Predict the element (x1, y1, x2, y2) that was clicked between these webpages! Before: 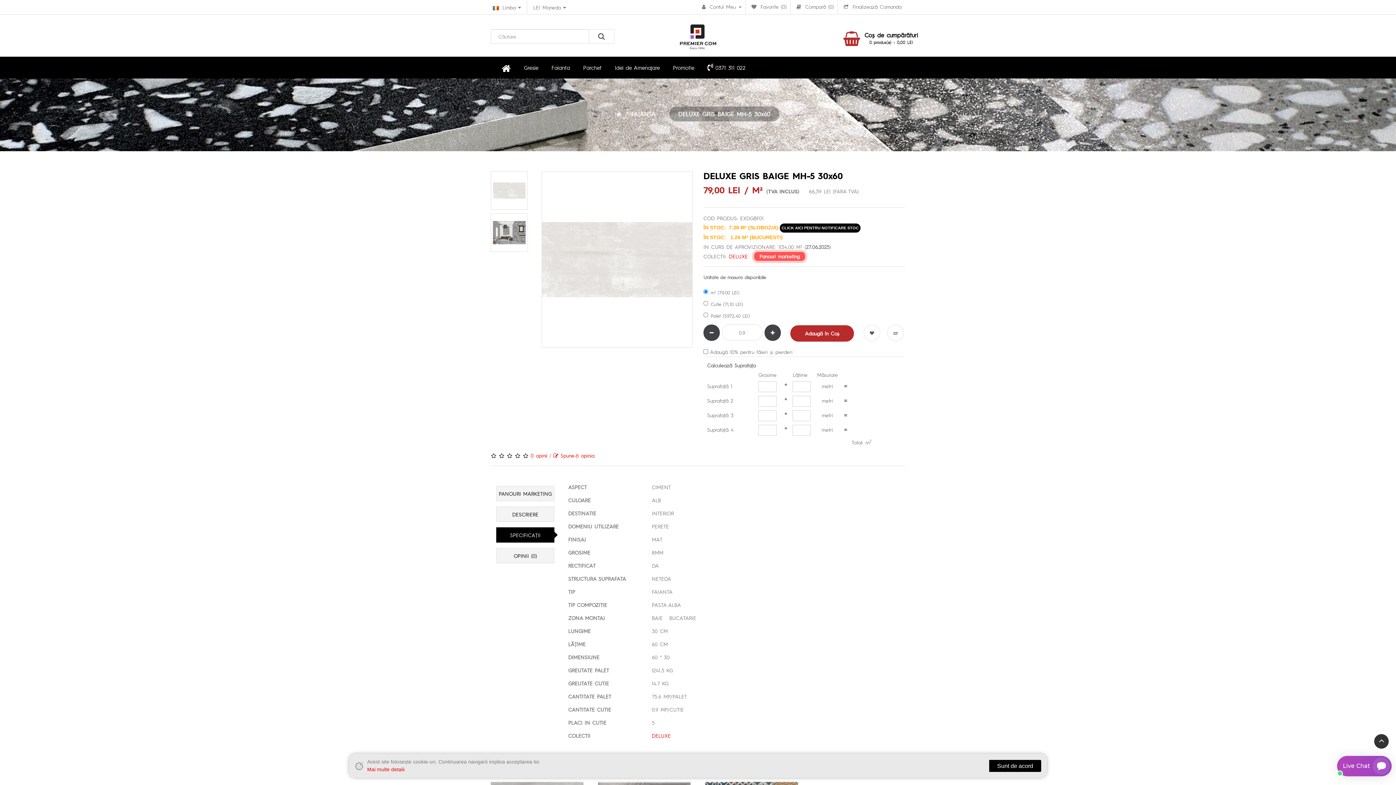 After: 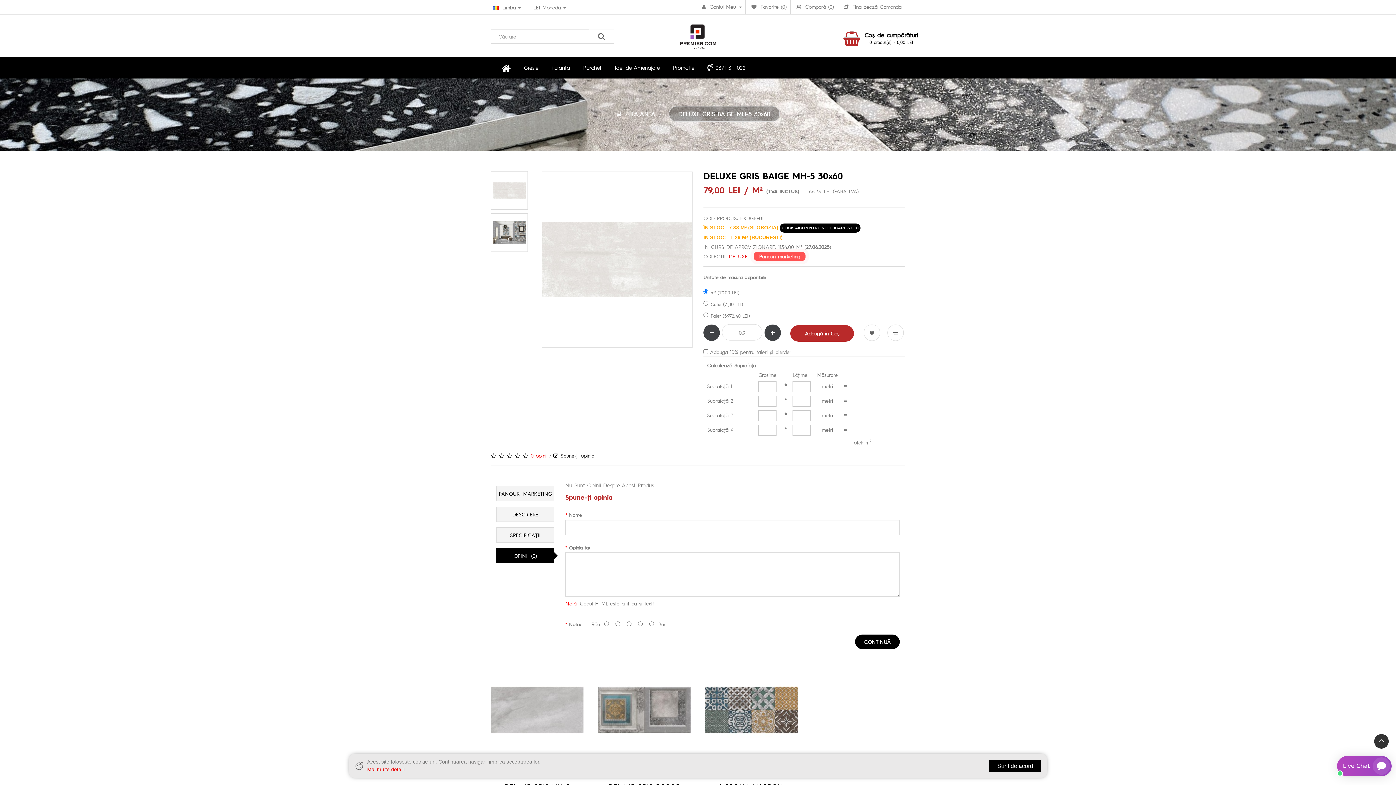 Action: bbox: (553, 452, 594, 458) label:  Spune-ţi opinia